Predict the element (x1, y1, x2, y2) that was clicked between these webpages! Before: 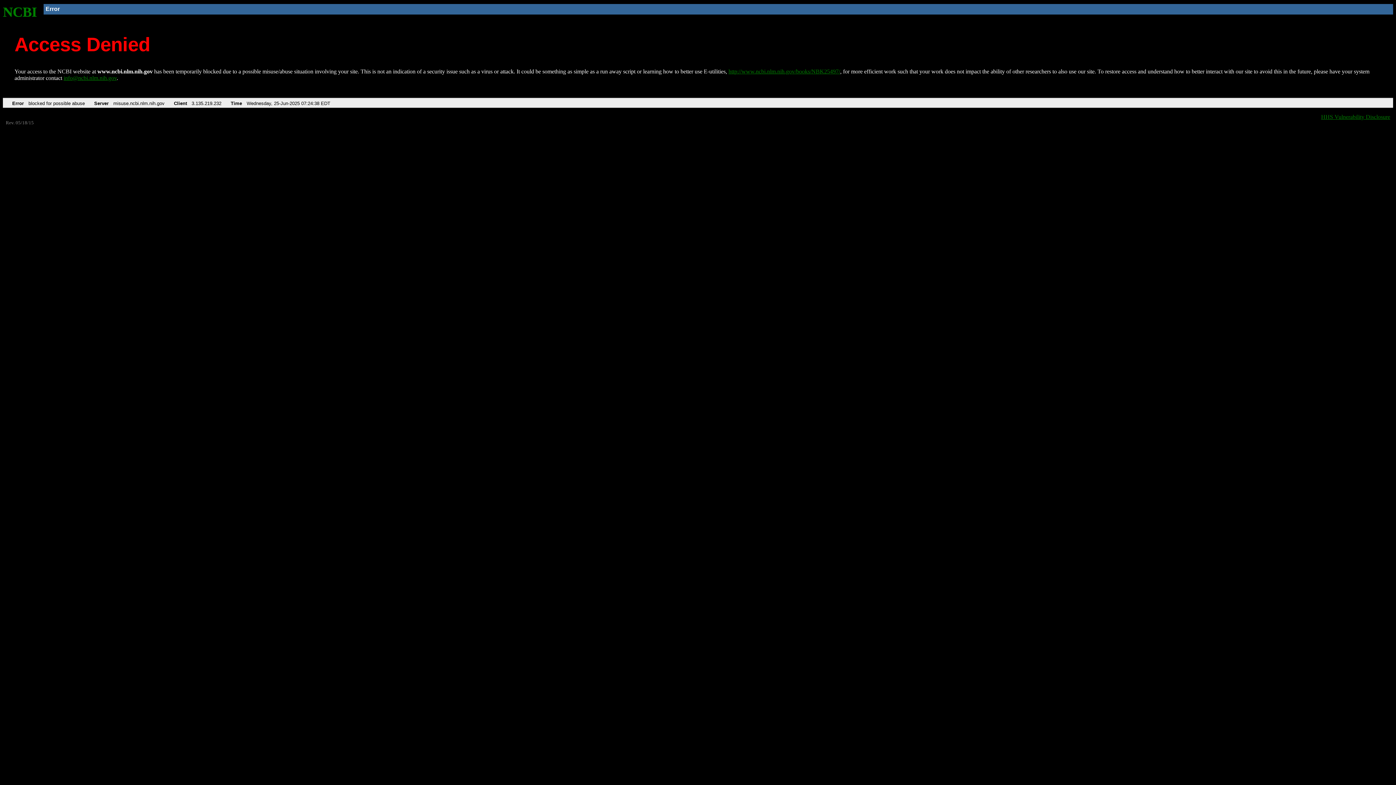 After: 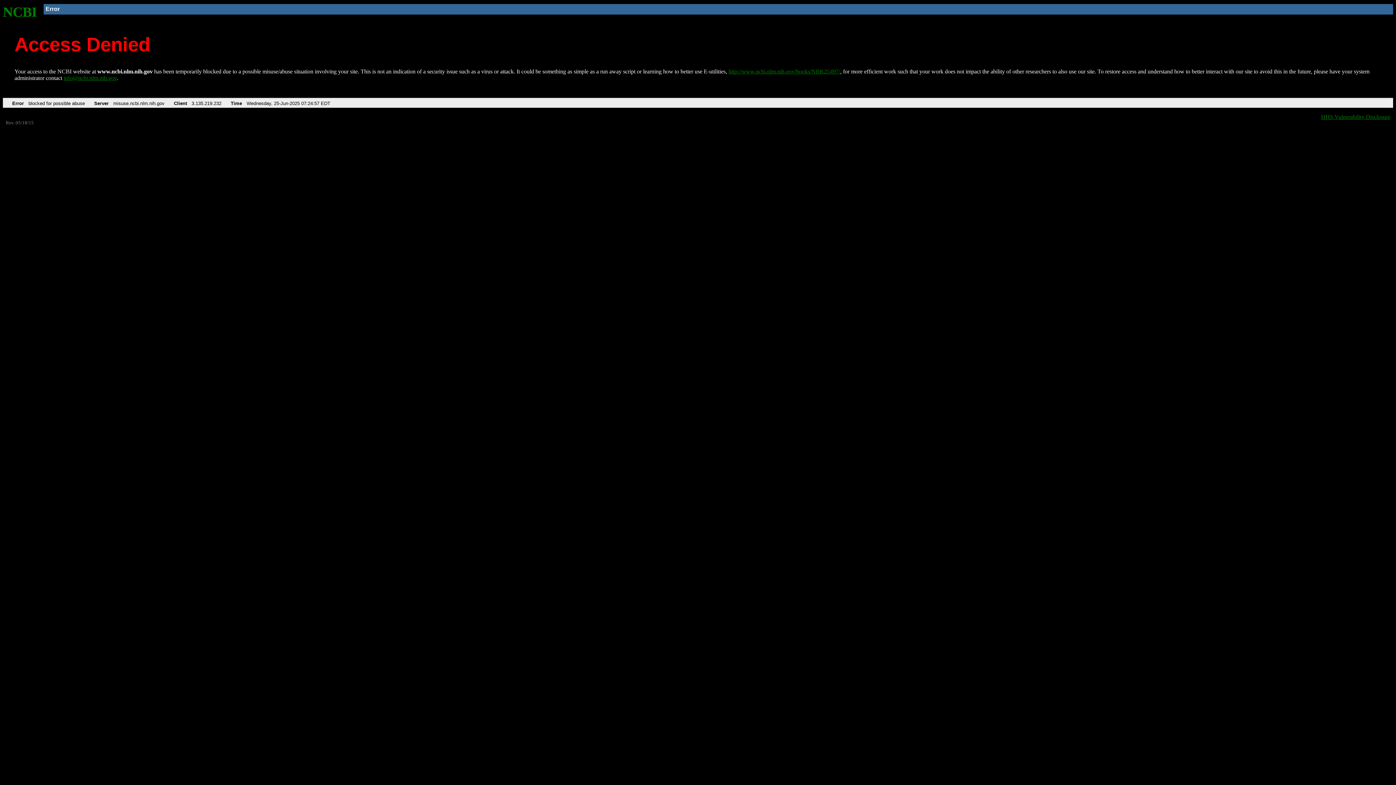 Action: bbox: (728, 68, 840, 74) label: http://www.ncbi.nlm.nih.gov/books/NBK25497/